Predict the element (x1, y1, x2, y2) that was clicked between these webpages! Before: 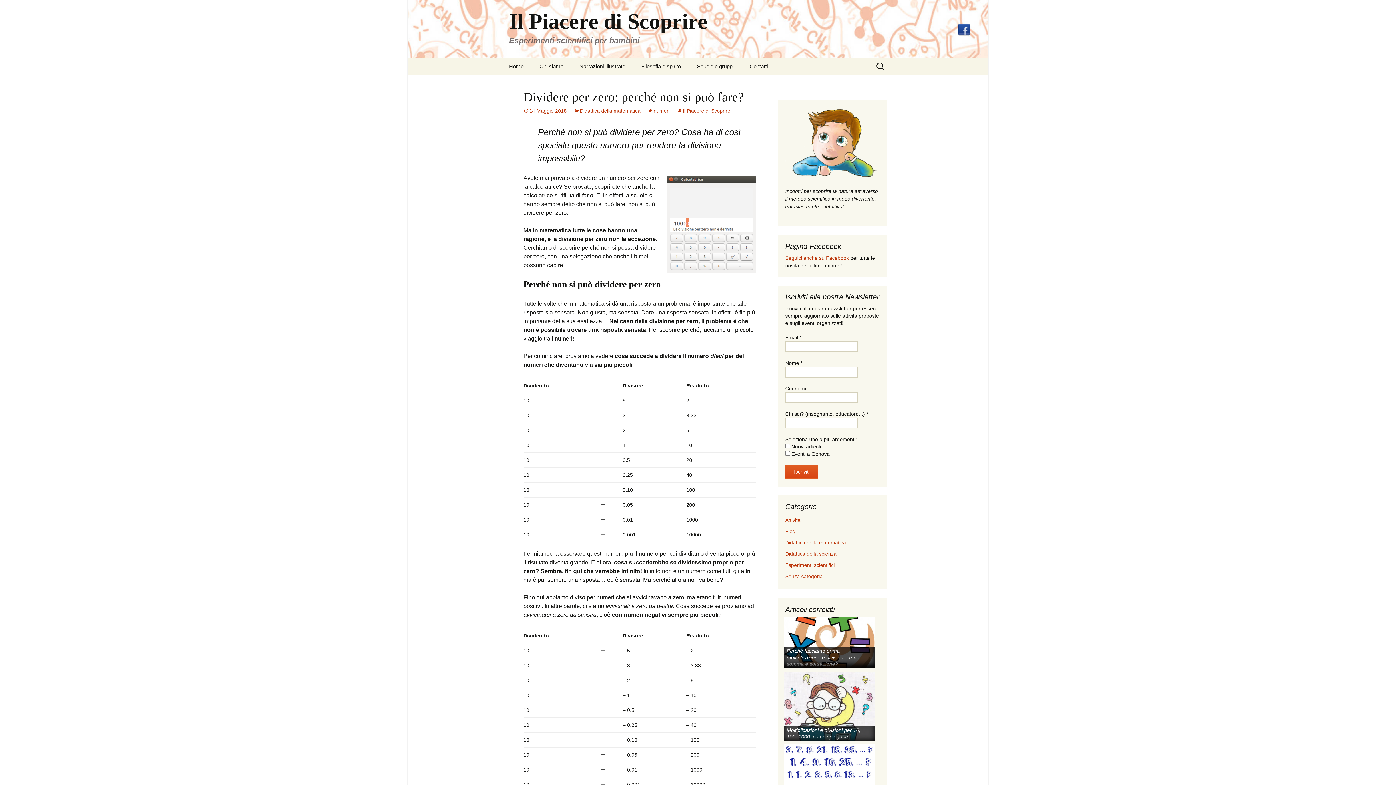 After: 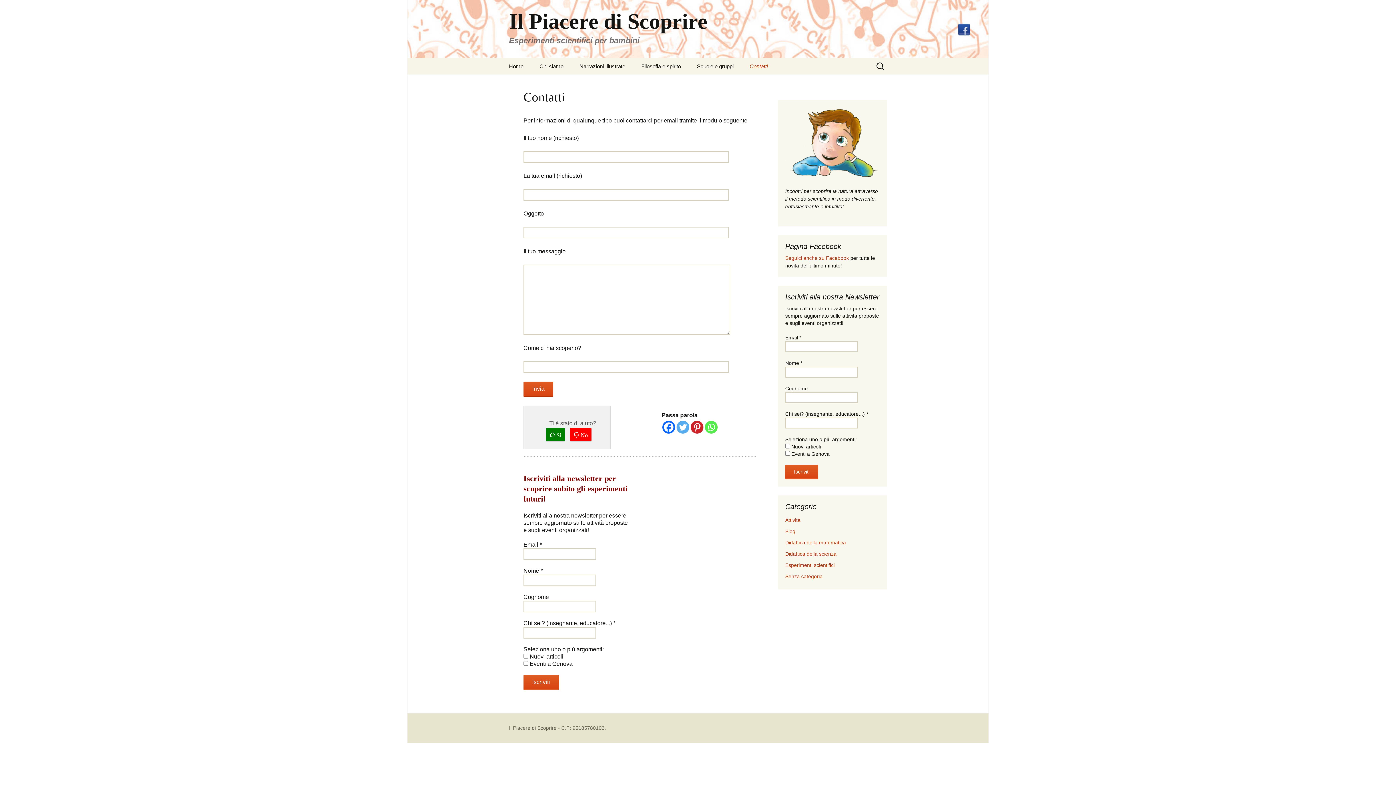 Action: label: Contatti bbox: (742, 58, 775, 74)